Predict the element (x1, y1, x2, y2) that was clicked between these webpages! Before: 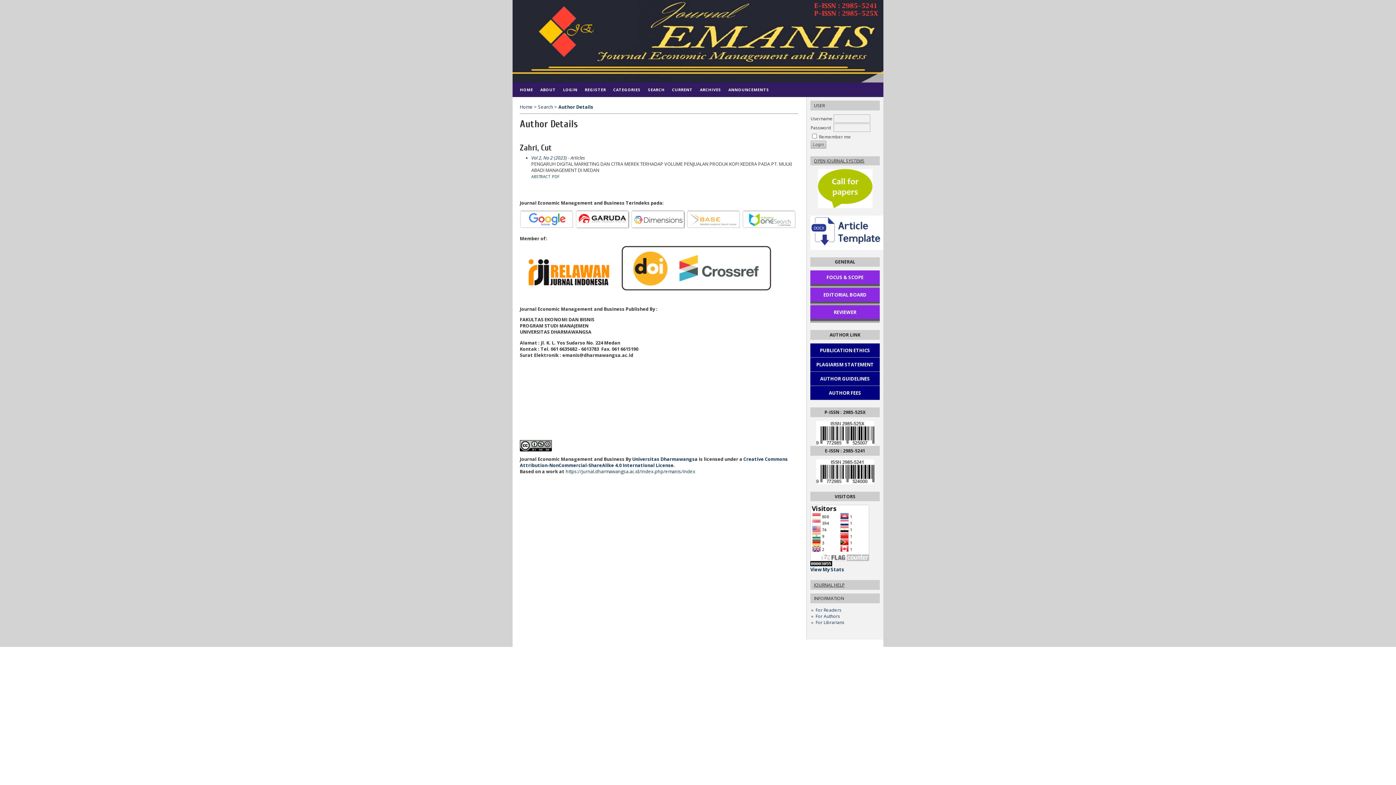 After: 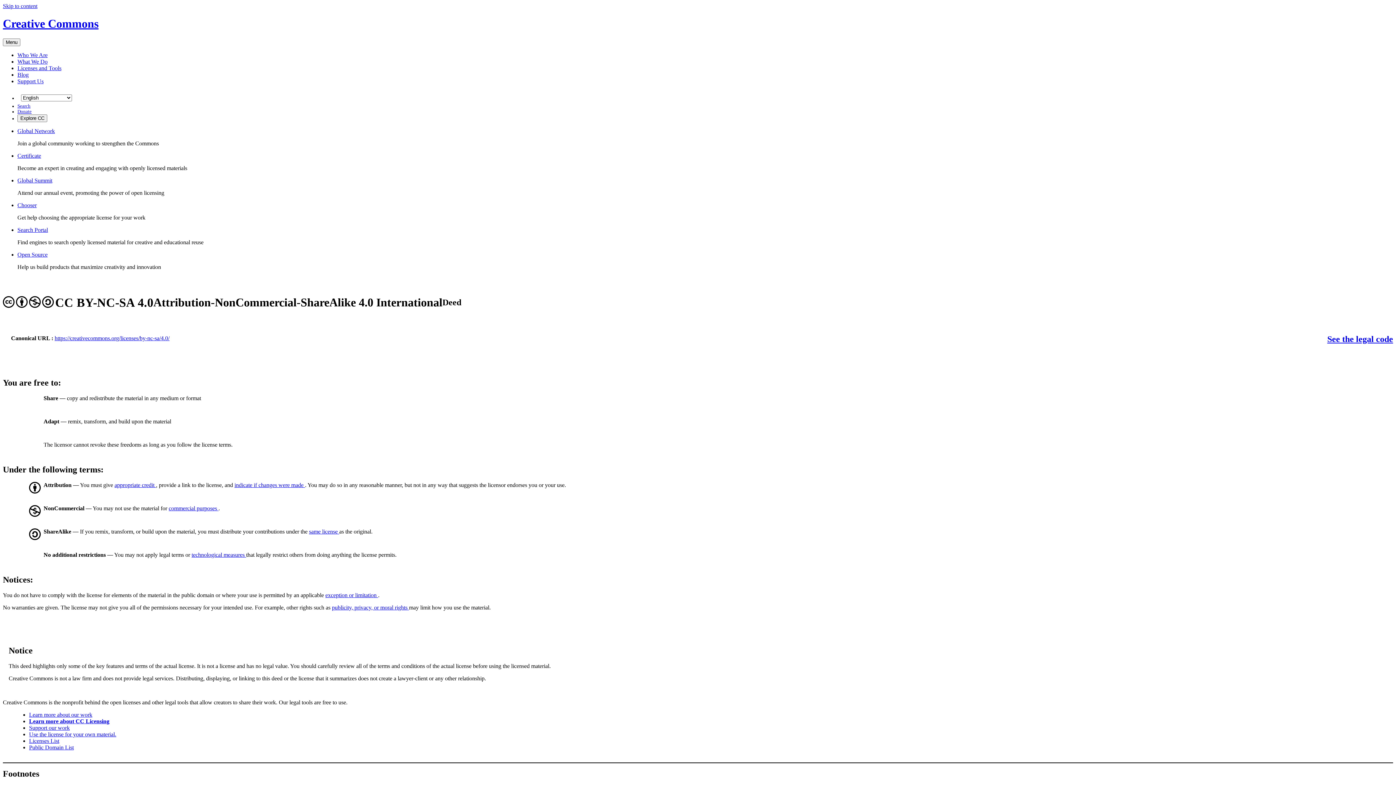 Action: bbox: (520, 446, 552, 453)